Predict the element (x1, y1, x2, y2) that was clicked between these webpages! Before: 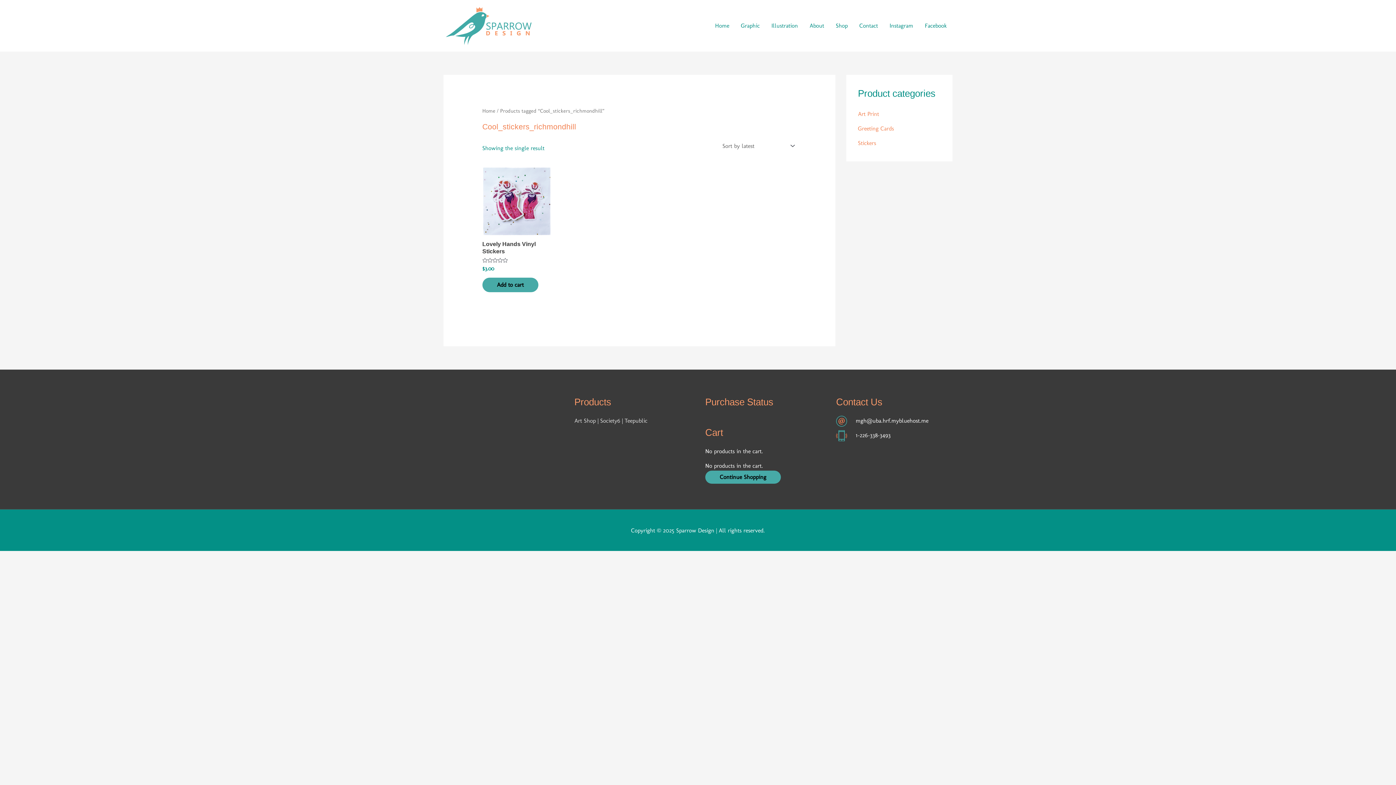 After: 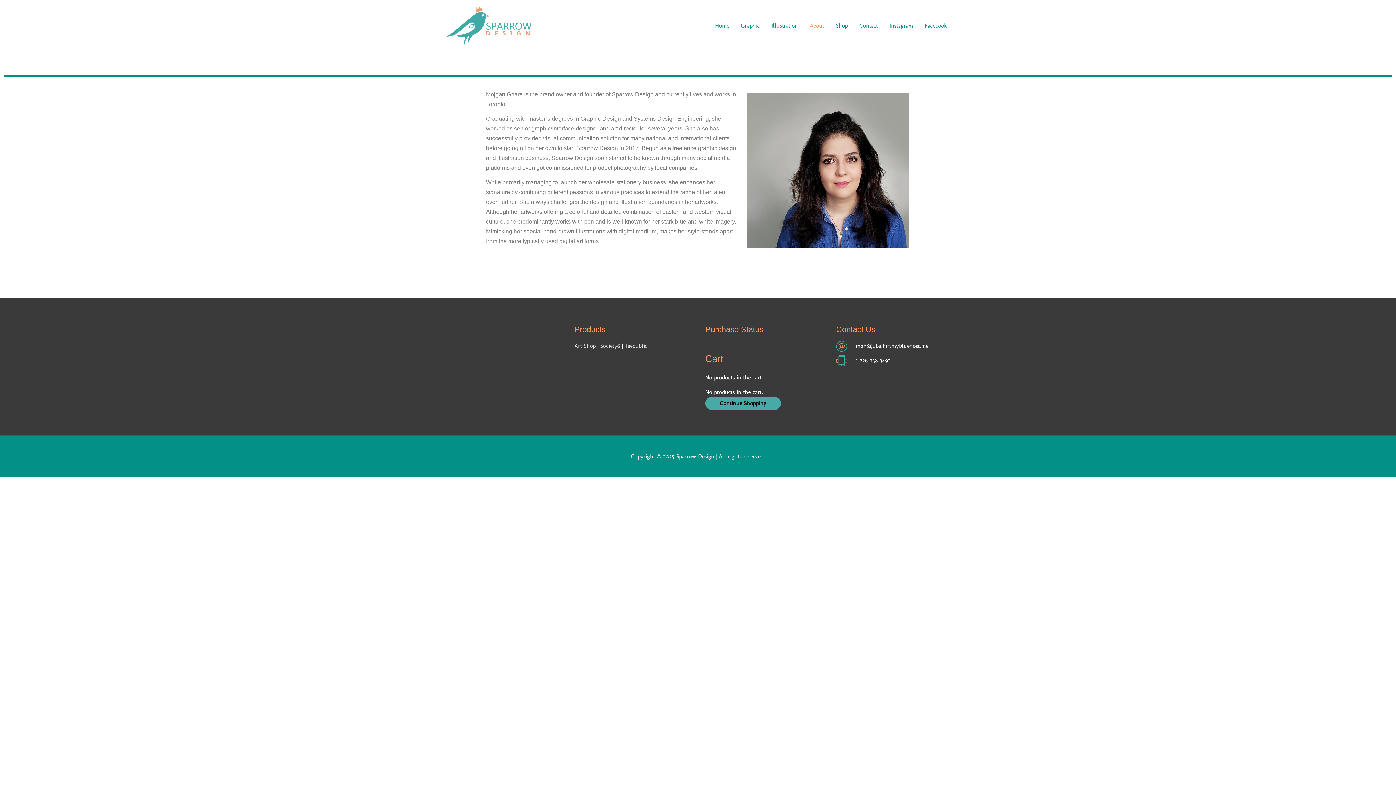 Action: bbox: (804, 14, 830, 37) label: About